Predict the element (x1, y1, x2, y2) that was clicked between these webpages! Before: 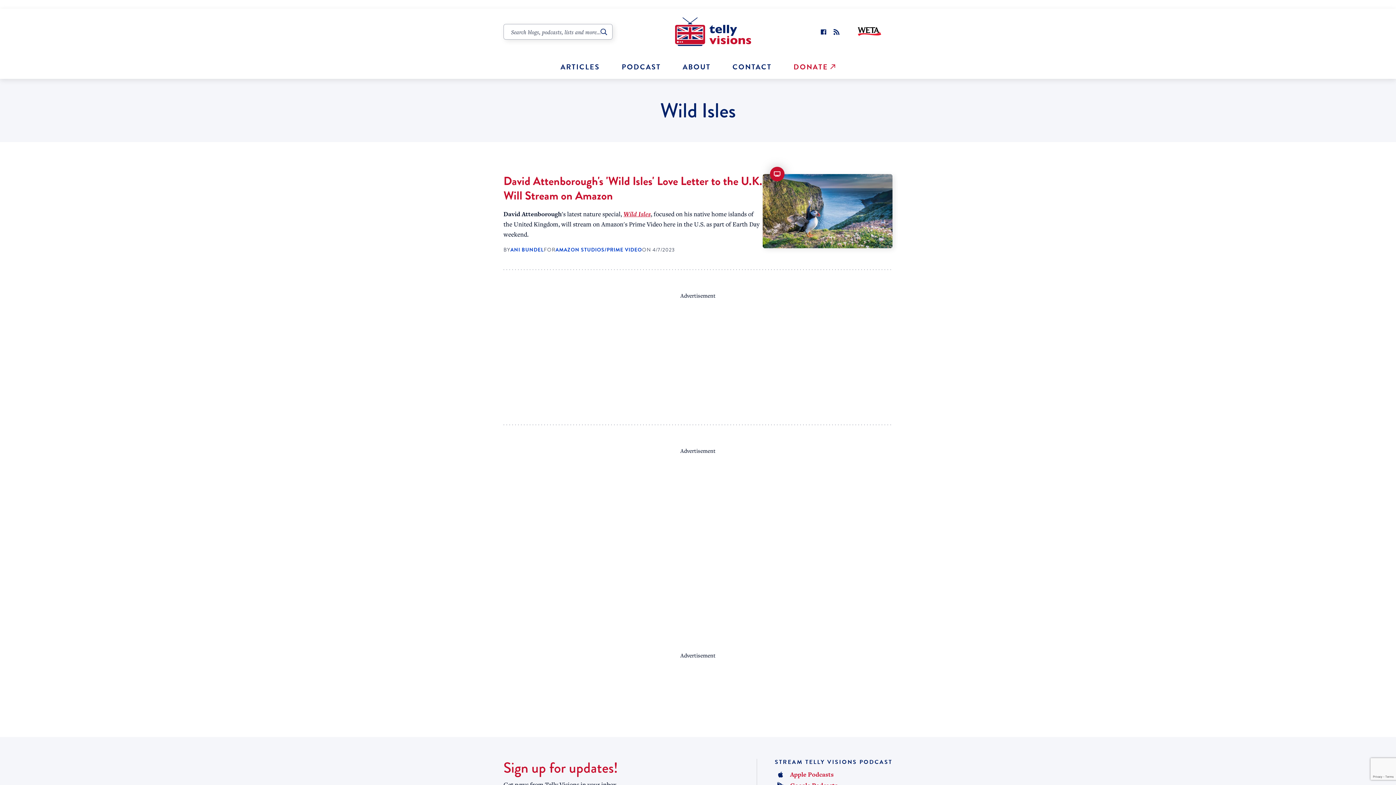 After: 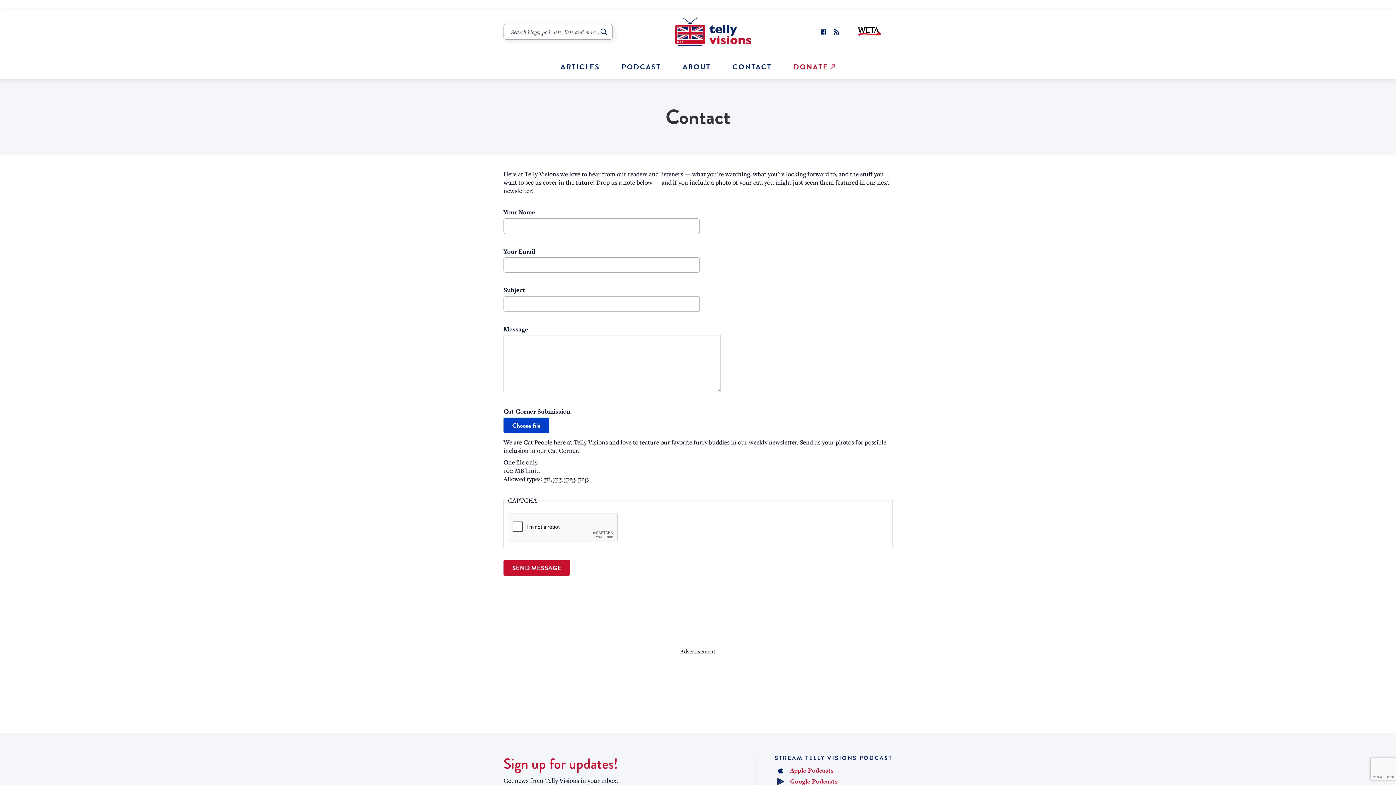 Action: bbox: (732, 61, 771, 72) label: CONTACT